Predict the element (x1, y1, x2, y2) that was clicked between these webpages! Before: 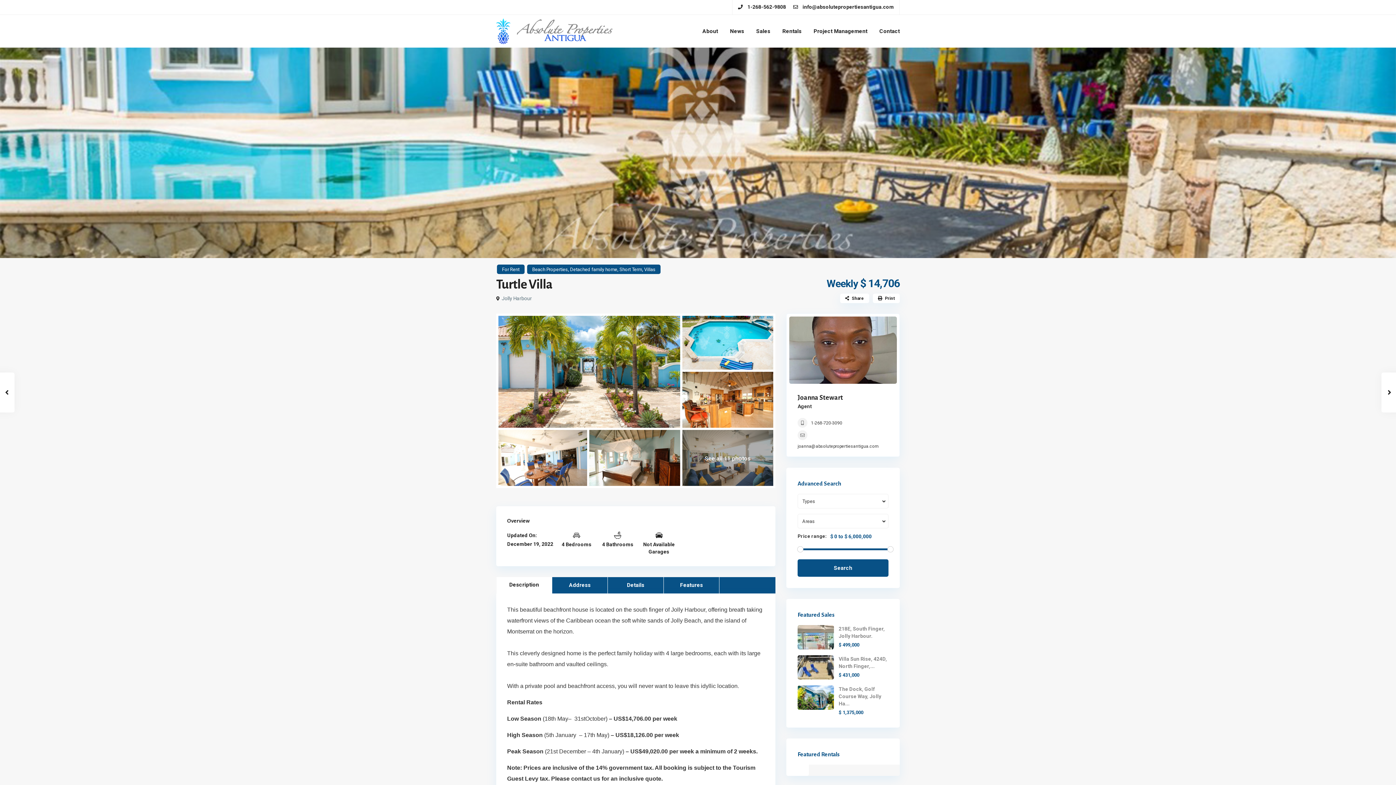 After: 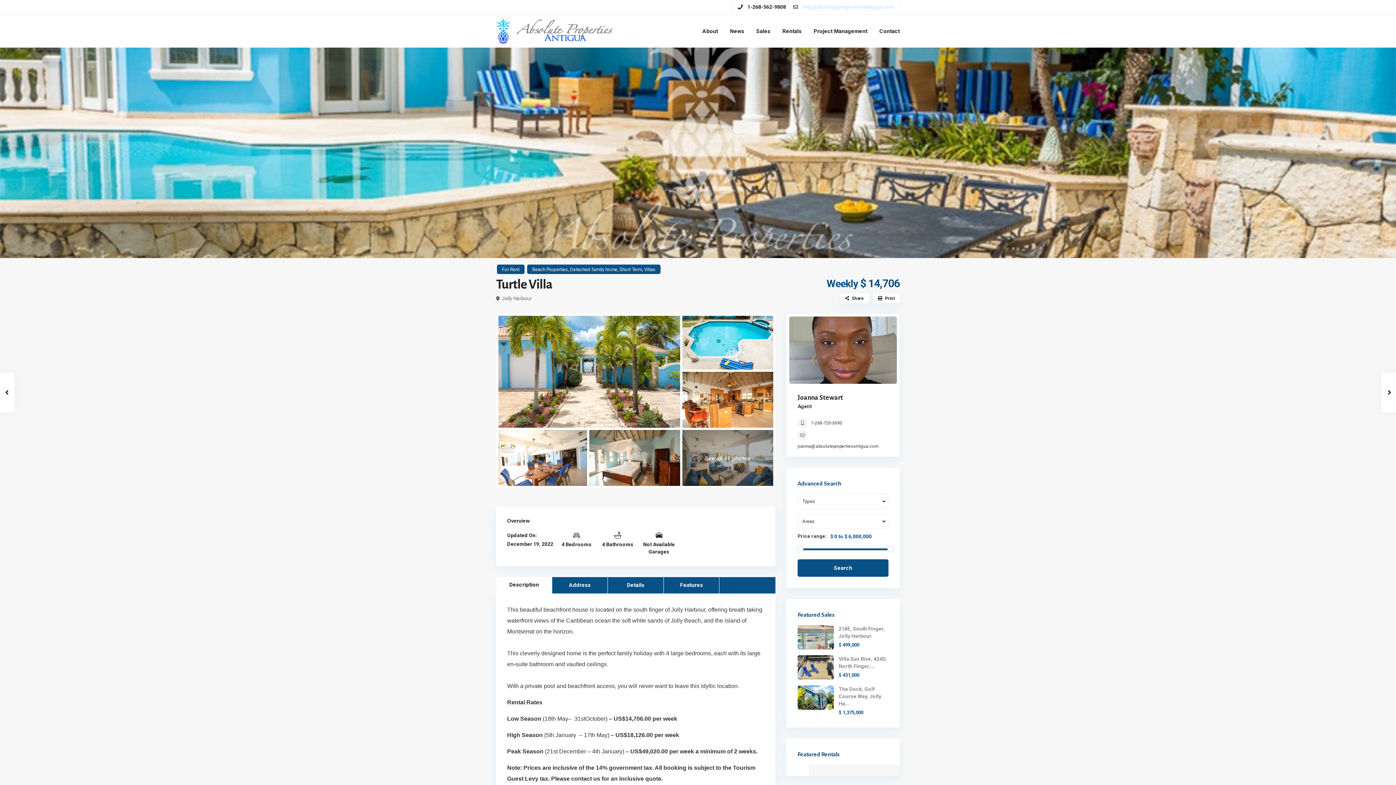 Action: label: info@absolutepropertiesantigua.com bbox: (802, 0, 894, 13)